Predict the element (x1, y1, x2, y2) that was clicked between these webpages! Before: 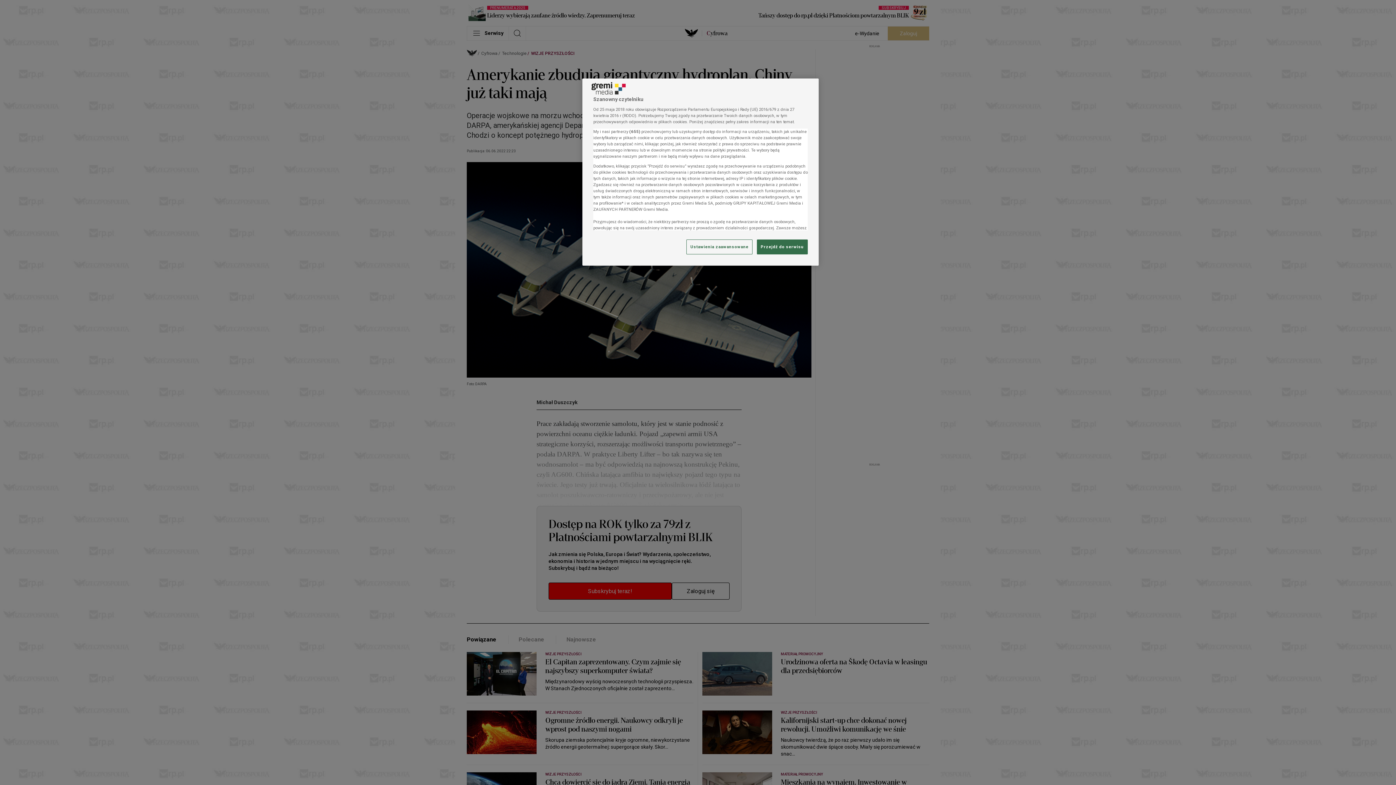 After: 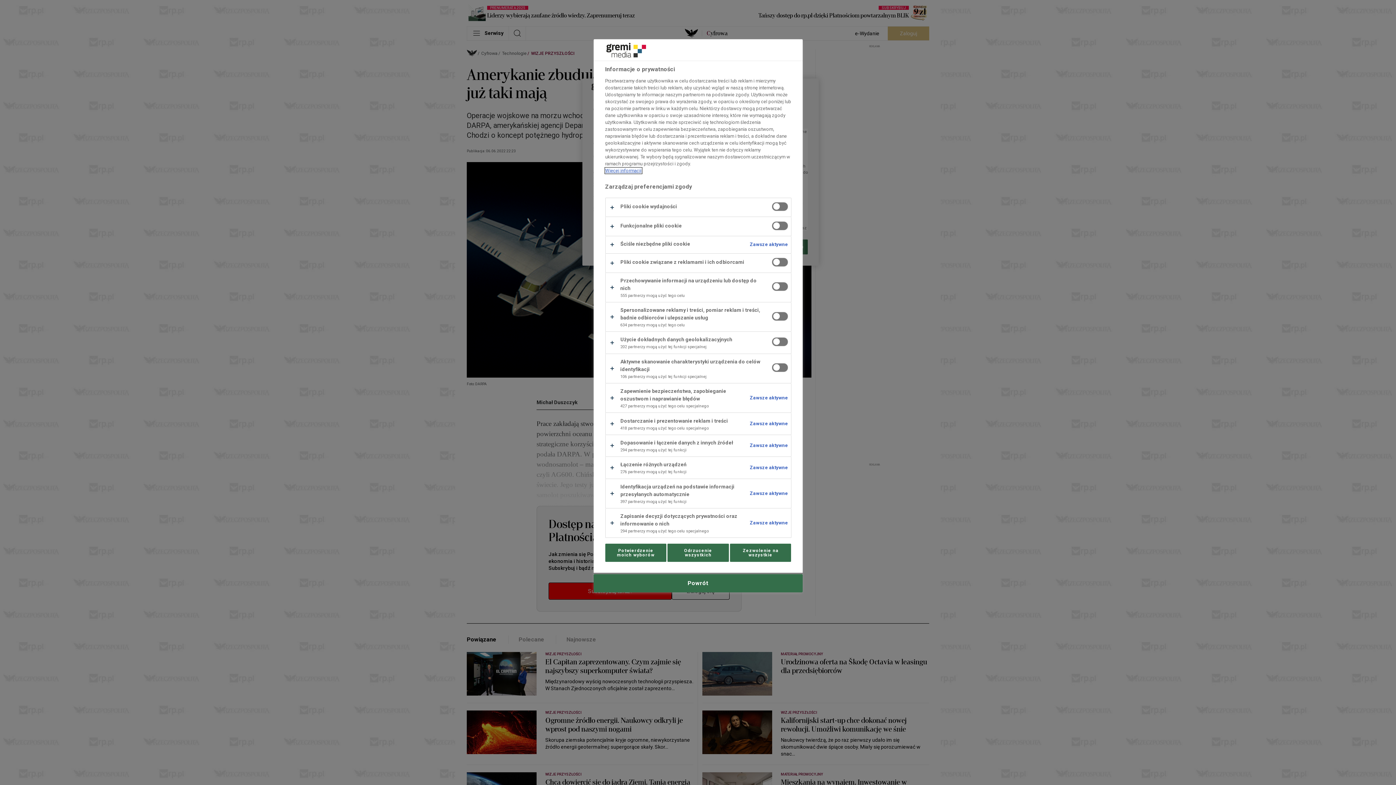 Action: bbox: (686, 239, 752, 254) label: Ustawienia zaawansowane, otwiera okno dialogowe centrum preferencji